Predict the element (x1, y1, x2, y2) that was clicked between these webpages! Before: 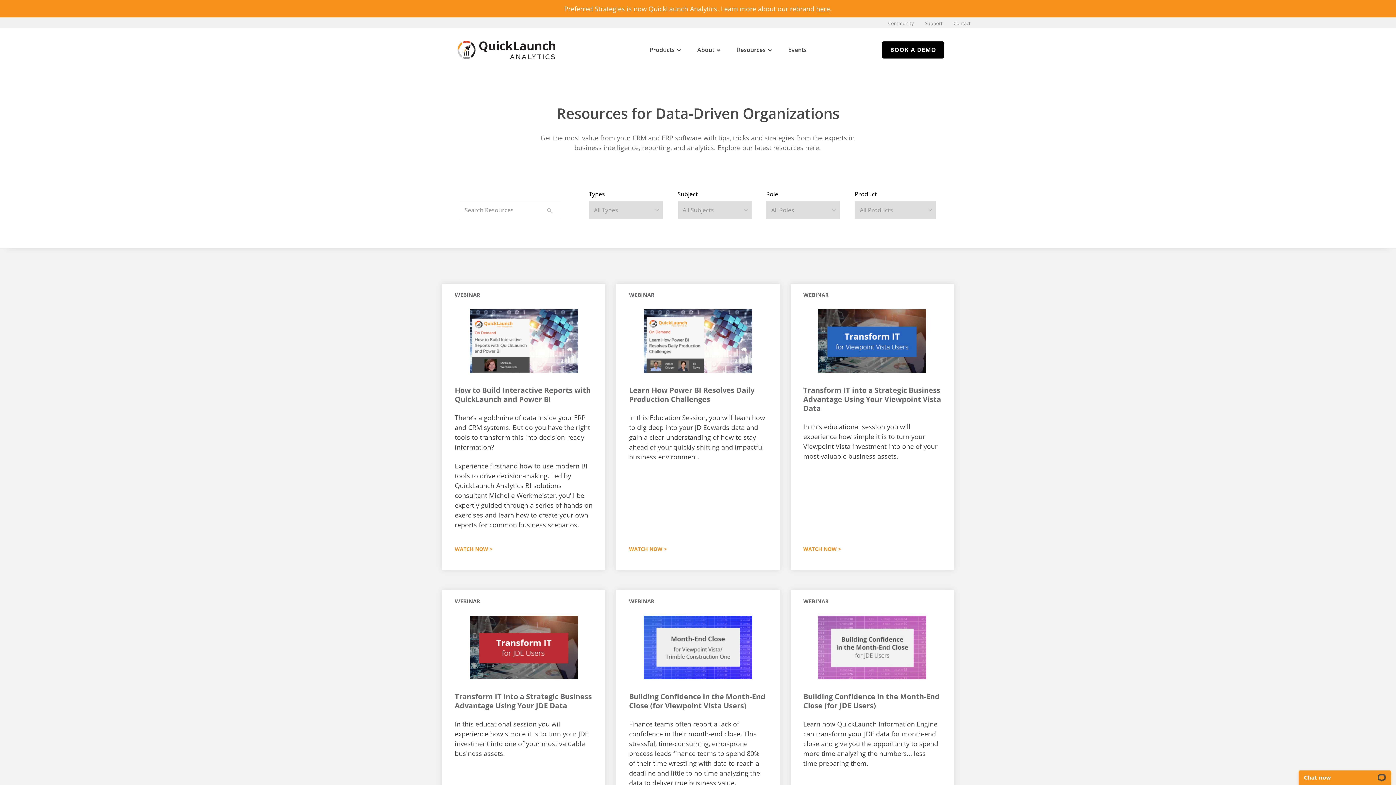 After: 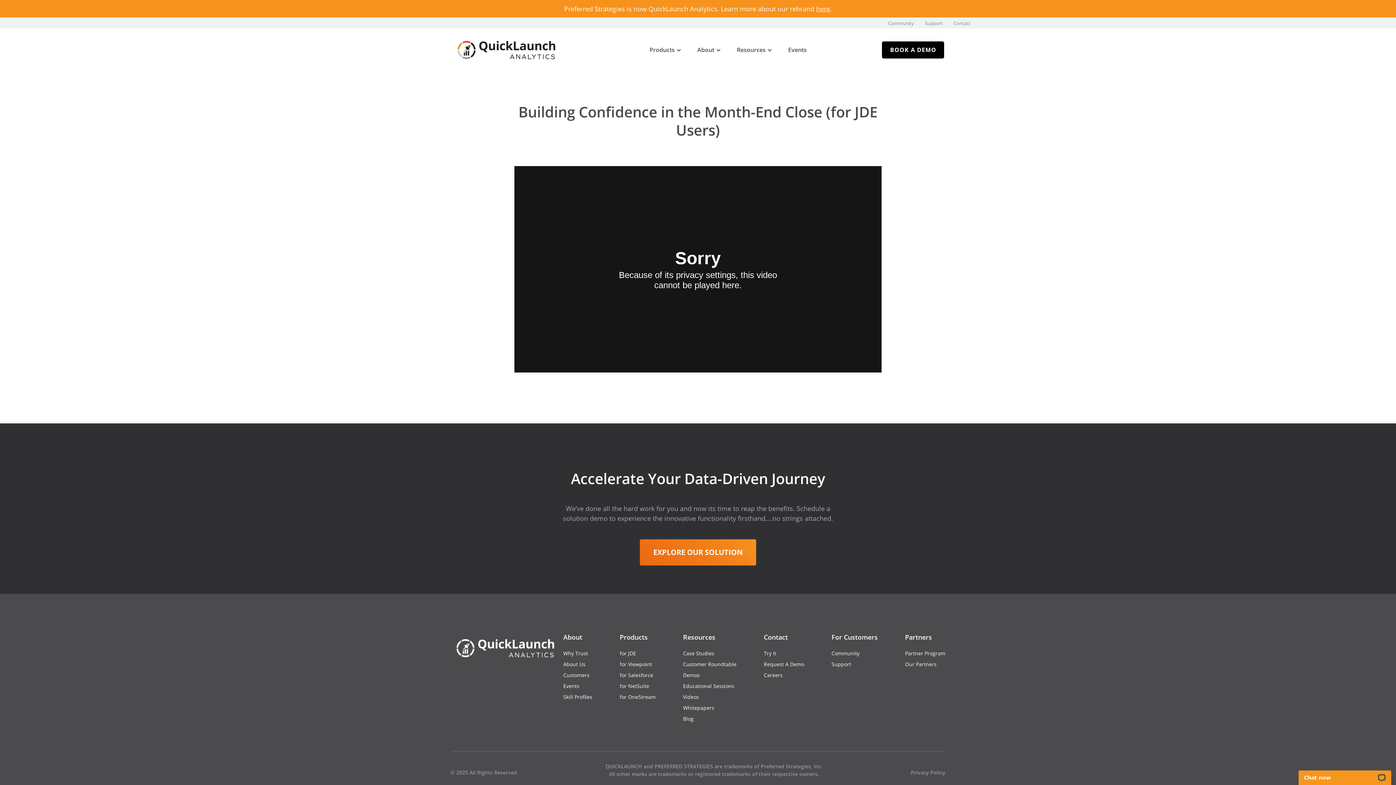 Action: bbox: (790, 679, 954, 719) label: Building Confidence in the Month-End Close (for JDE Users)